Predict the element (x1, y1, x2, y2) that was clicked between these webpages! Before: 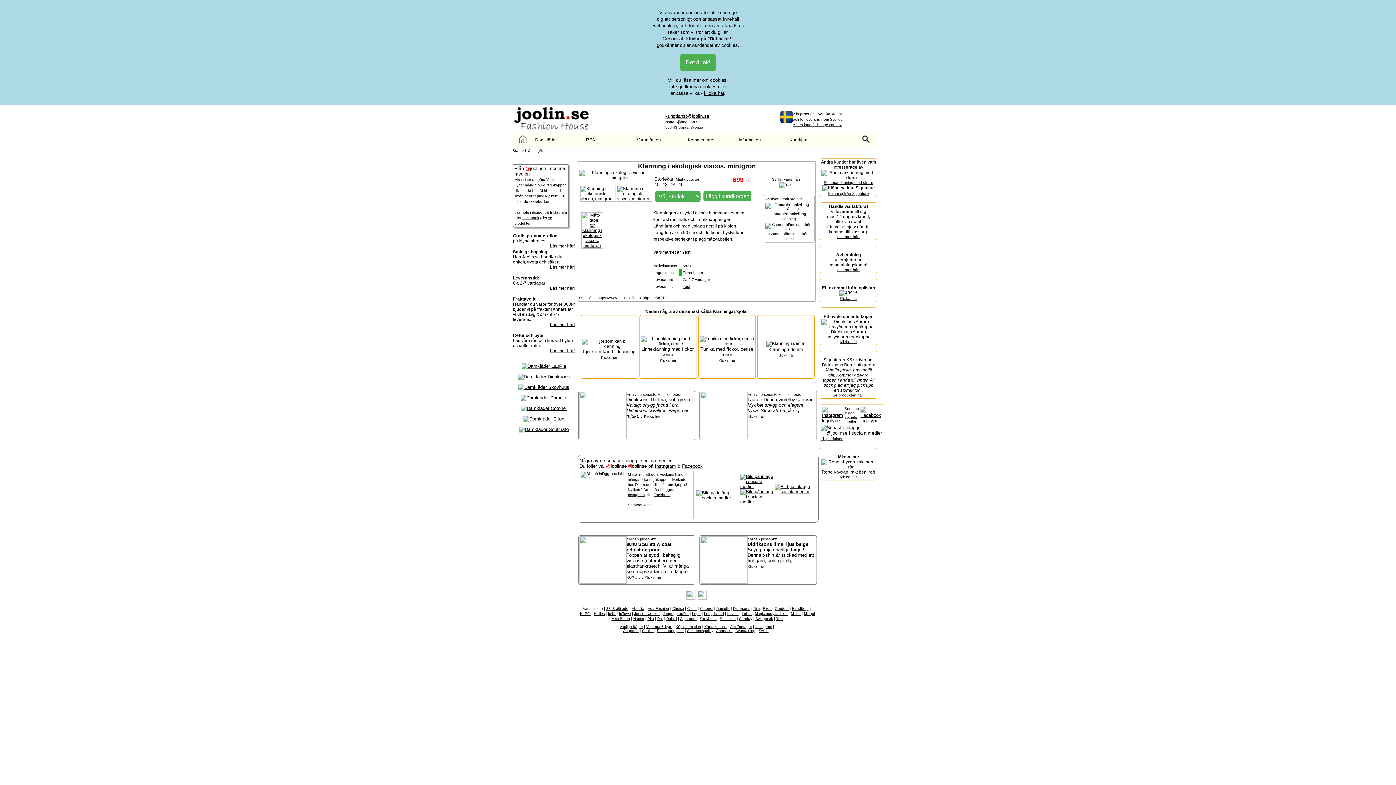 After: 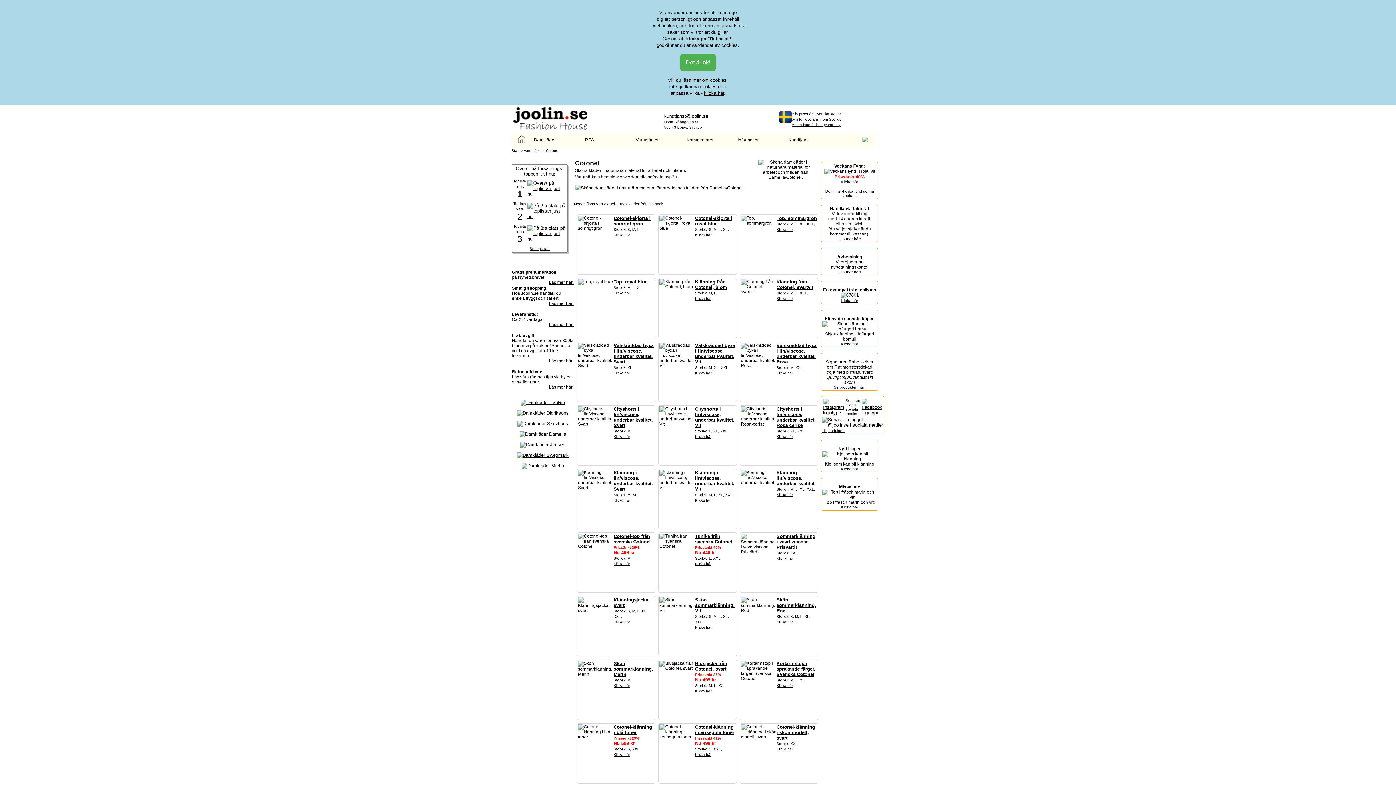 Action: label: Cotonel bbox: (700, 606, 713, 610)